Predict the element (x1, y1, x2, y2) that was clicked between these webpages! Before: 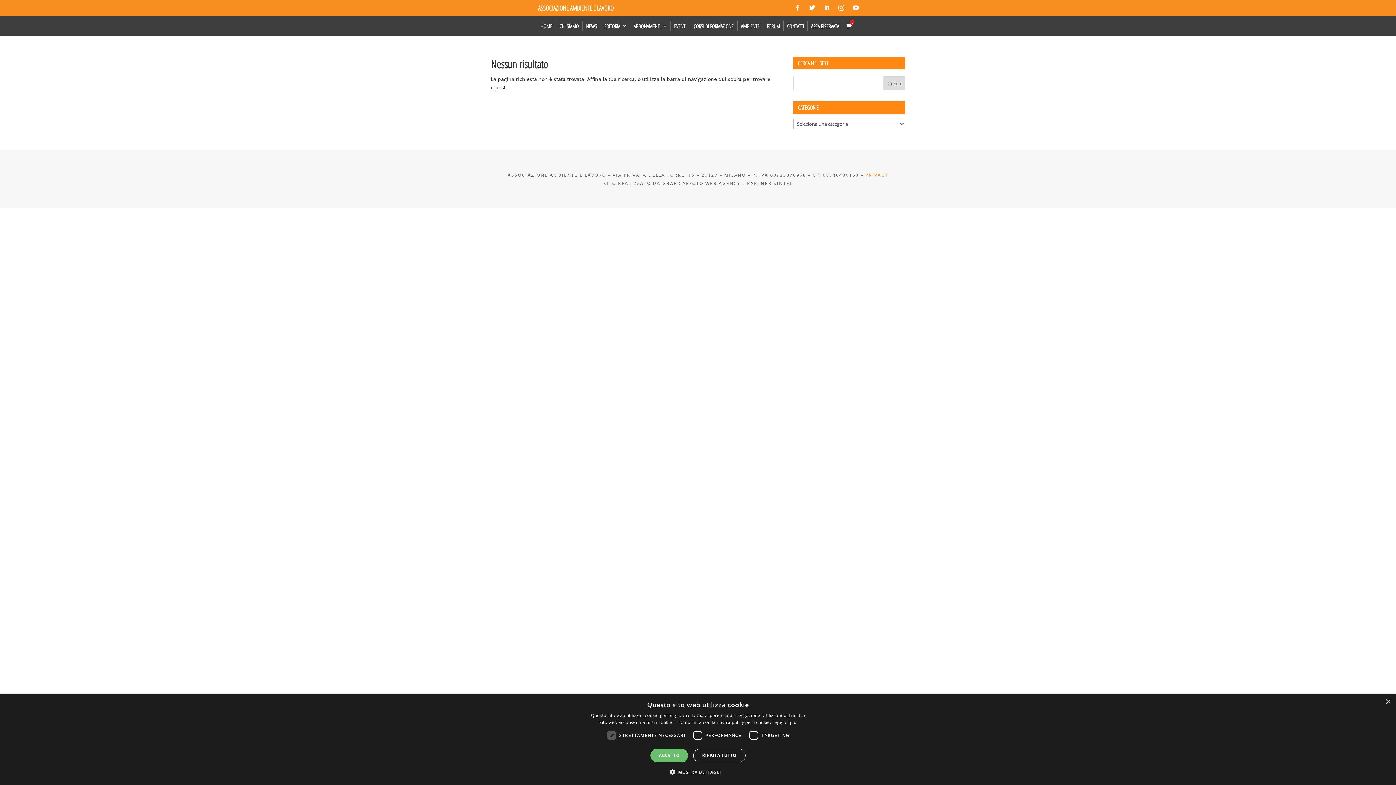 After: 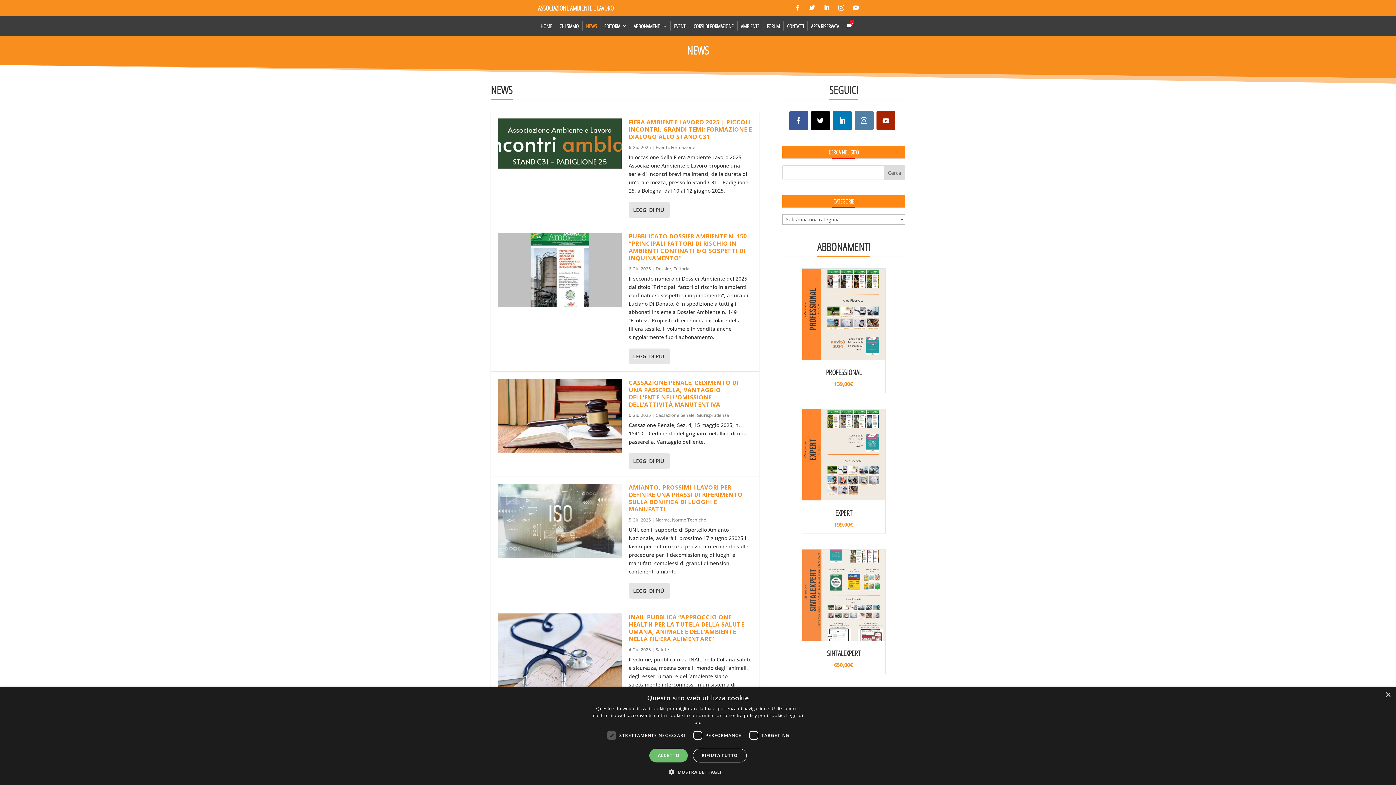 Action: label: NEWS bbox: (582, 16, 600, 36)